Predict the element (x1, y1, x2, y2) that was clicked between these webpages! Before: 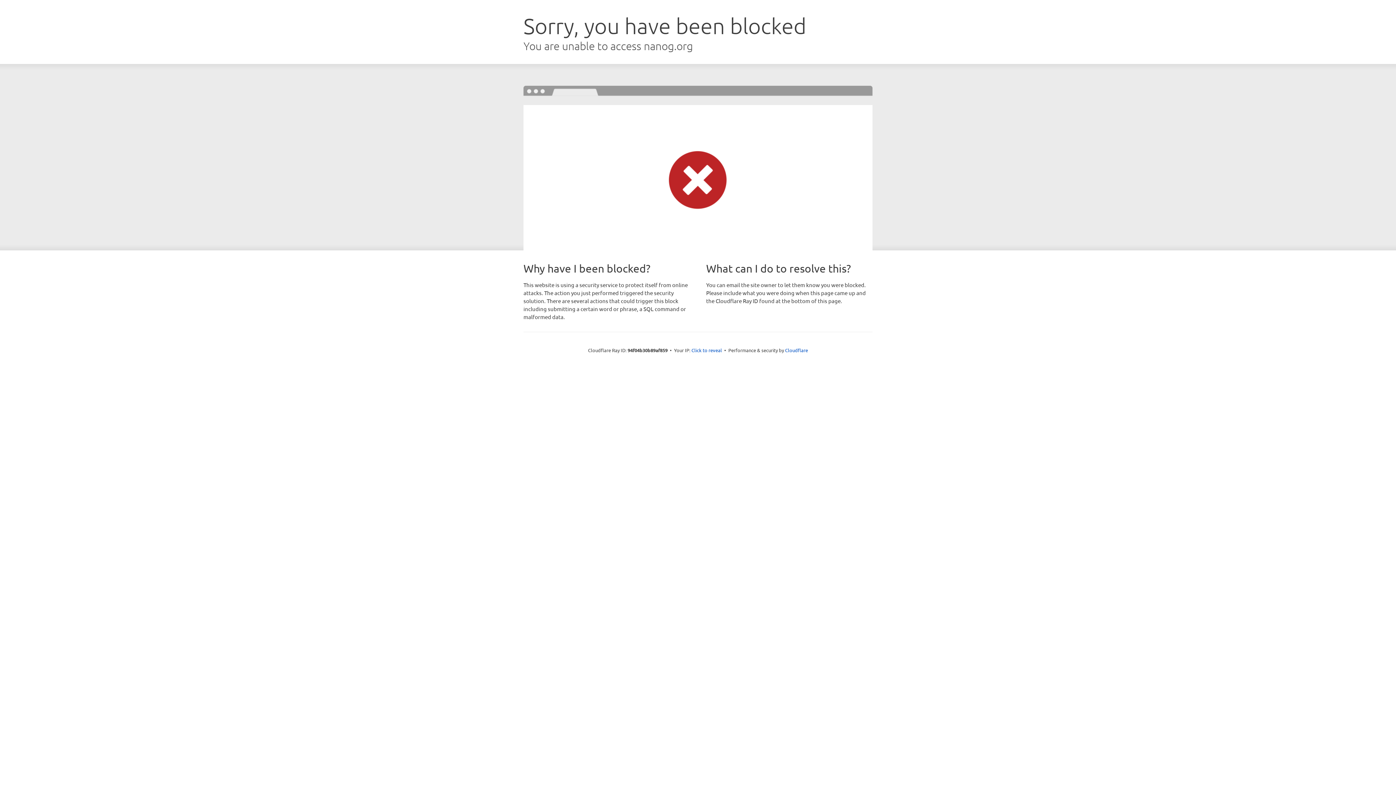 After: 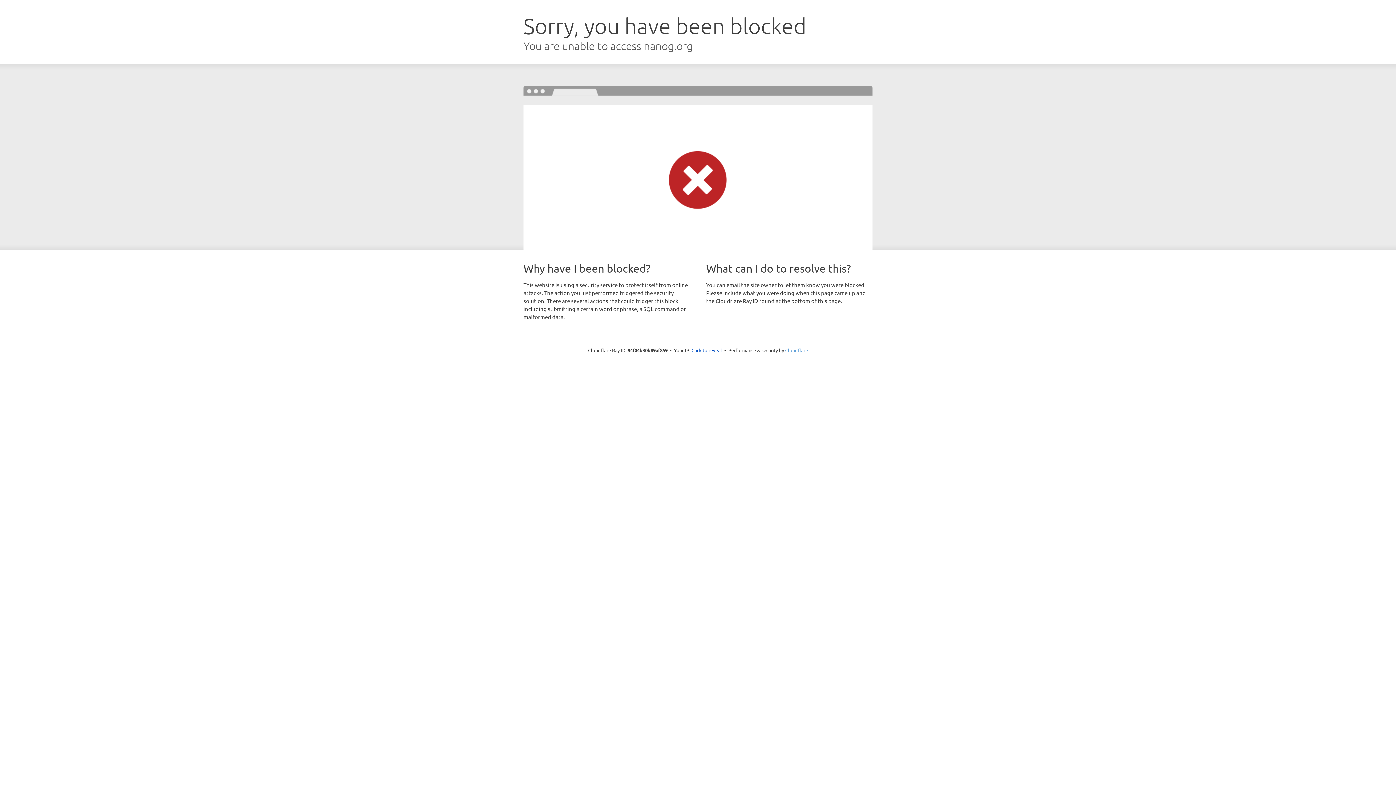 Action: label: Cloudflare bbox: (785, 347, 808, 353)